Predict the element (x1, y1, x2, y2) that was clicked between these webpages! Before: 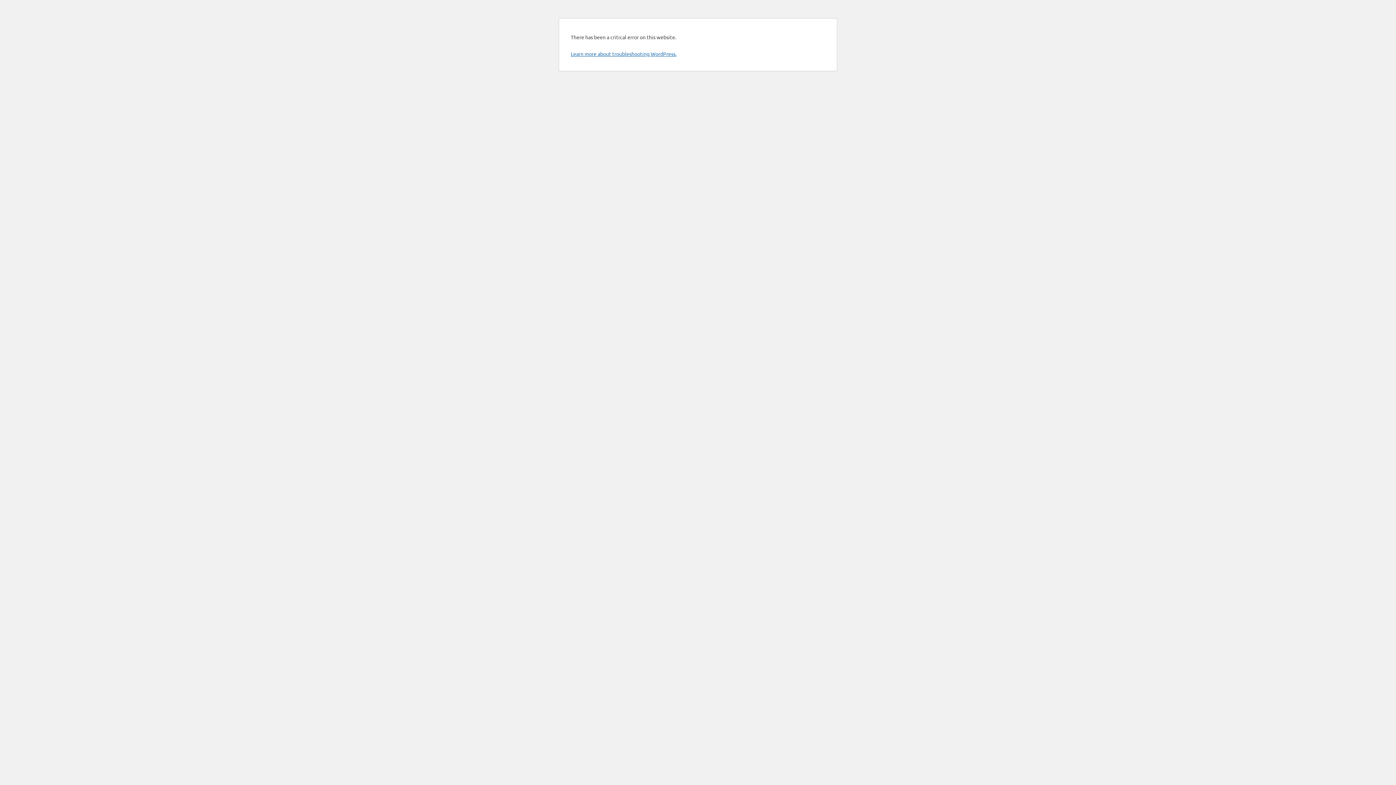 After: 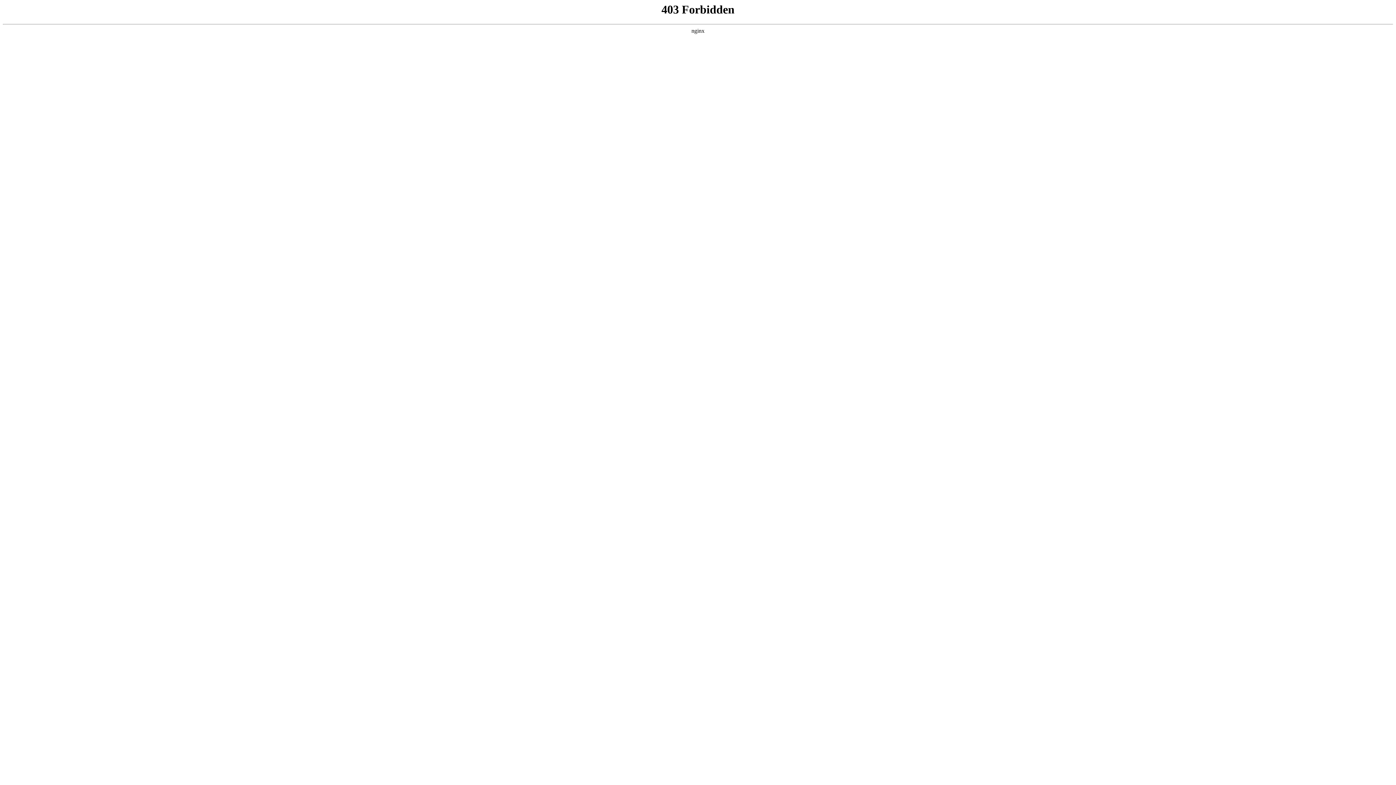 Action: bbox: (570, 50, 676, 57) label: Learn more about troubleshooting WordPress.